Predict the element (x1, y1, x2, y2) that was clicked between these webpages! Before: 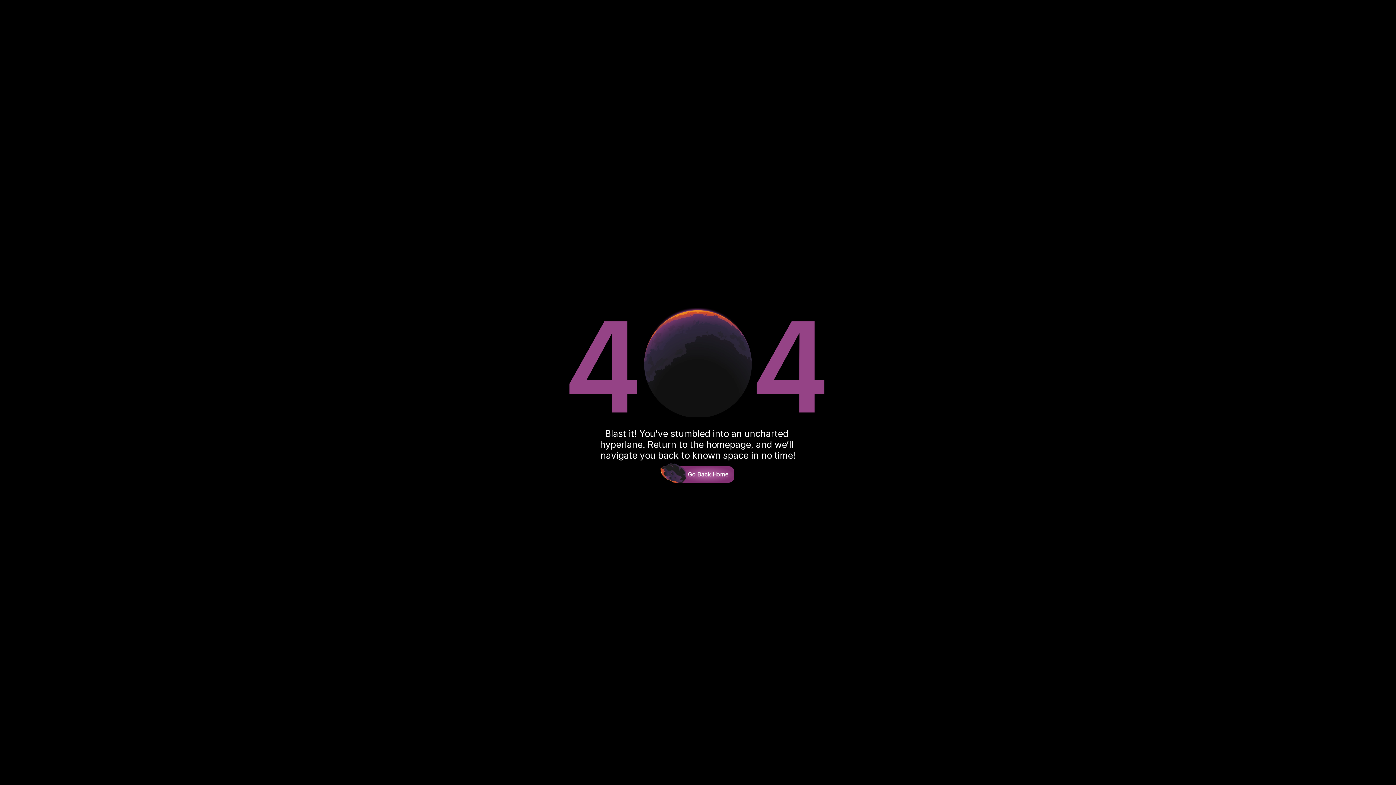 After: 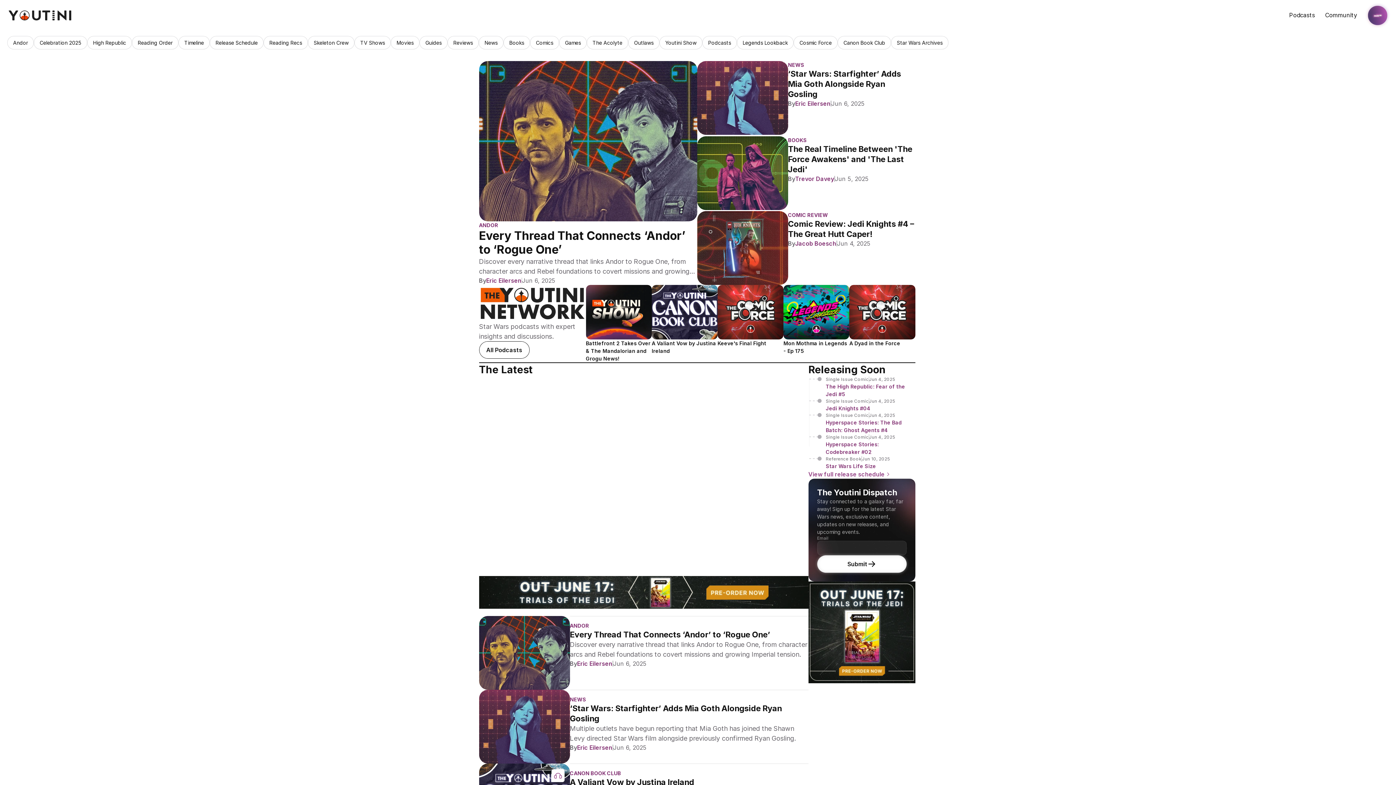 Action: label: Go Back Home bbox: (661, 460, 734, 488)